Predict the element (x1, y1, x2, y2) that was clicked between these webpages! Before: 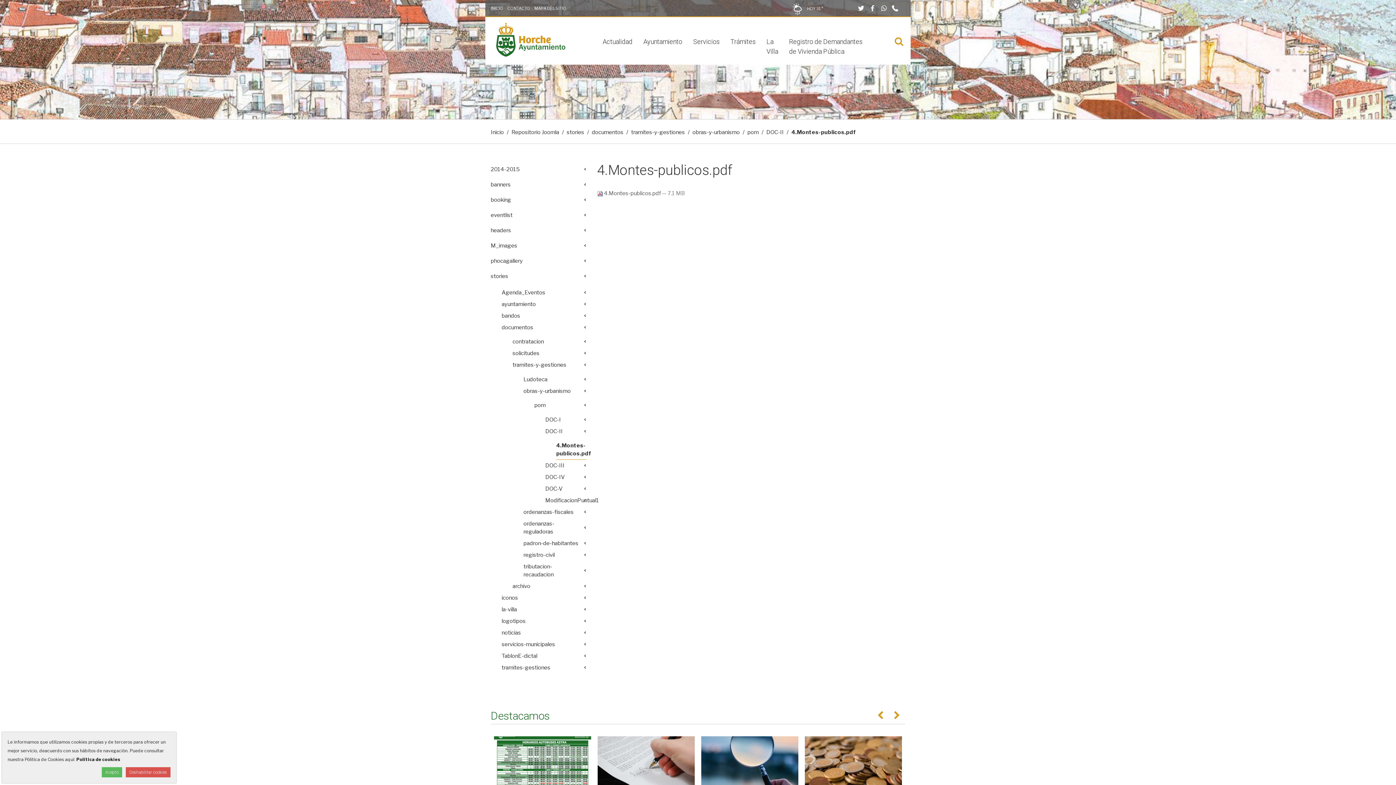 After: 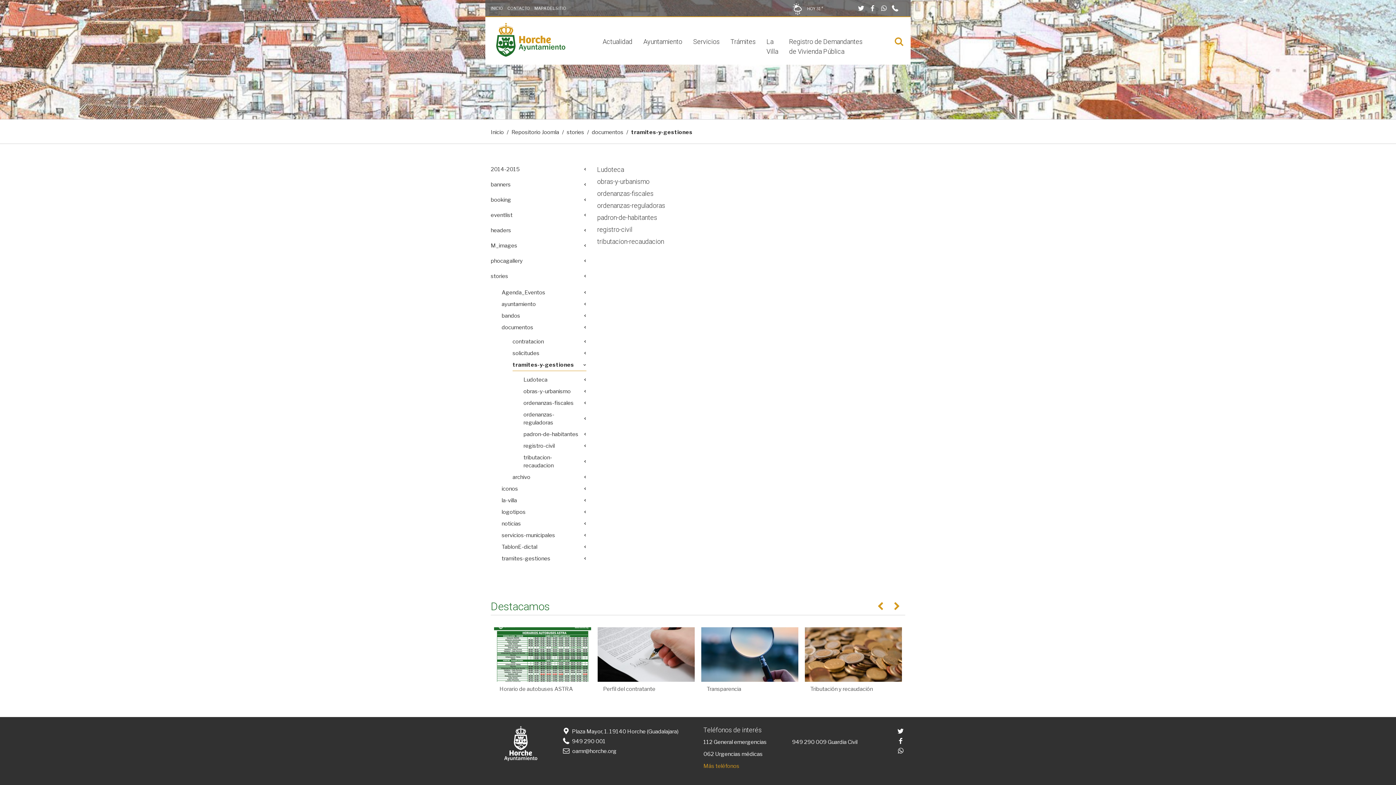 Action: label: tramites-y-gestiones bbox: (512, 359, 586, 370)